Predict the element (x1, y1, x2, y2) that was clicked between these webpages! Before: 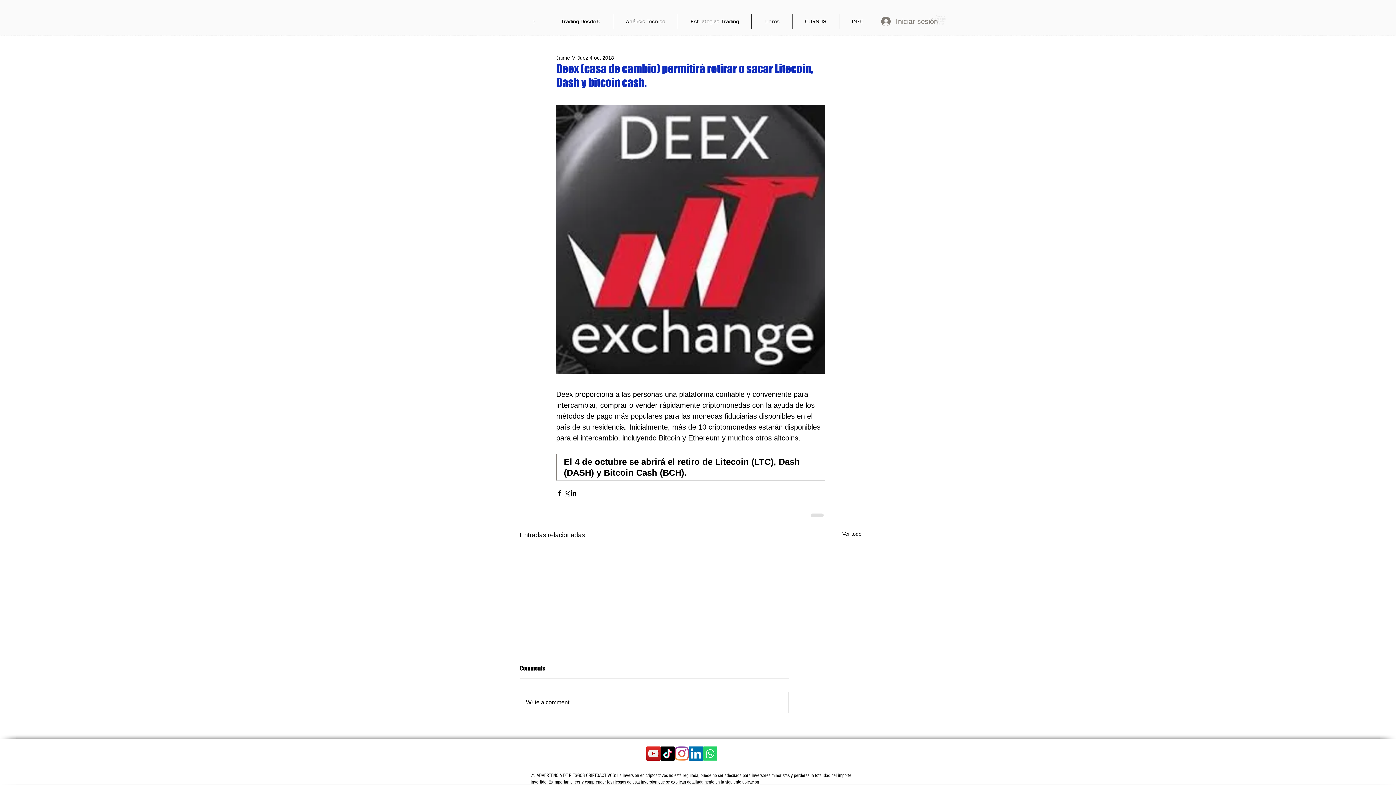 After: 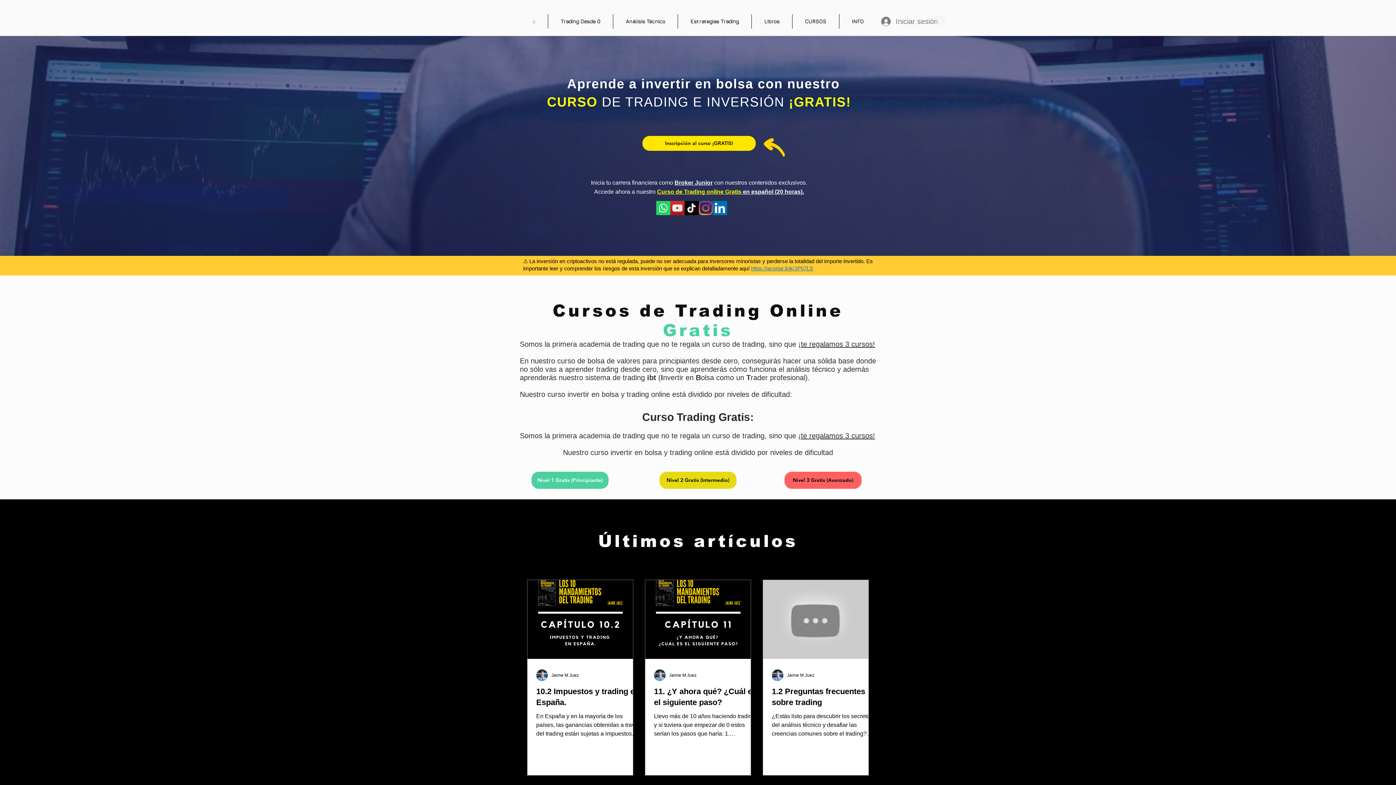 Action: bbox: (520, 14, 548, 28) label: ⌂